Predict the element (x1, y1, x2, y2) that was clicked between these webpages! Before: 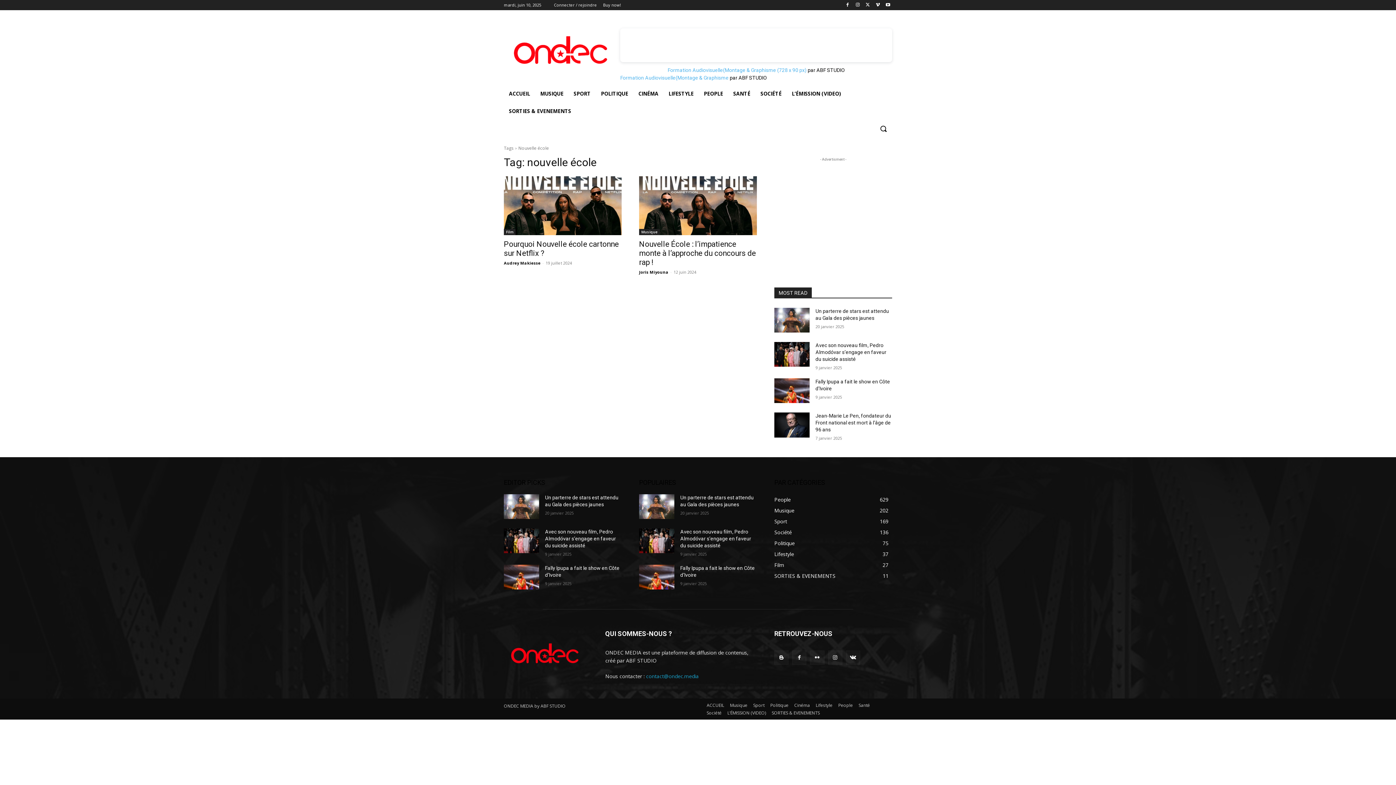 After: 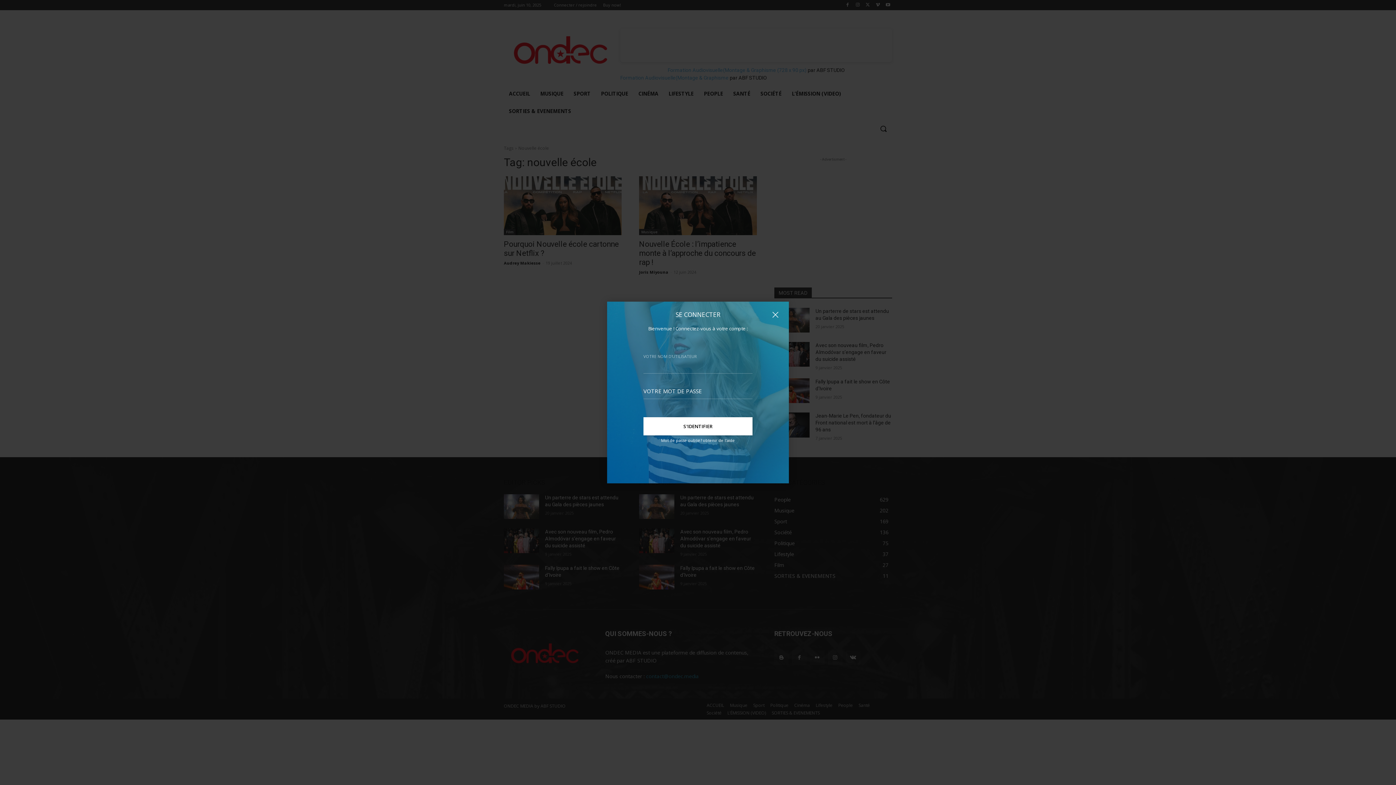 Action: label: Connecter / rejoindre bbox: (554, 0, 597, 10)